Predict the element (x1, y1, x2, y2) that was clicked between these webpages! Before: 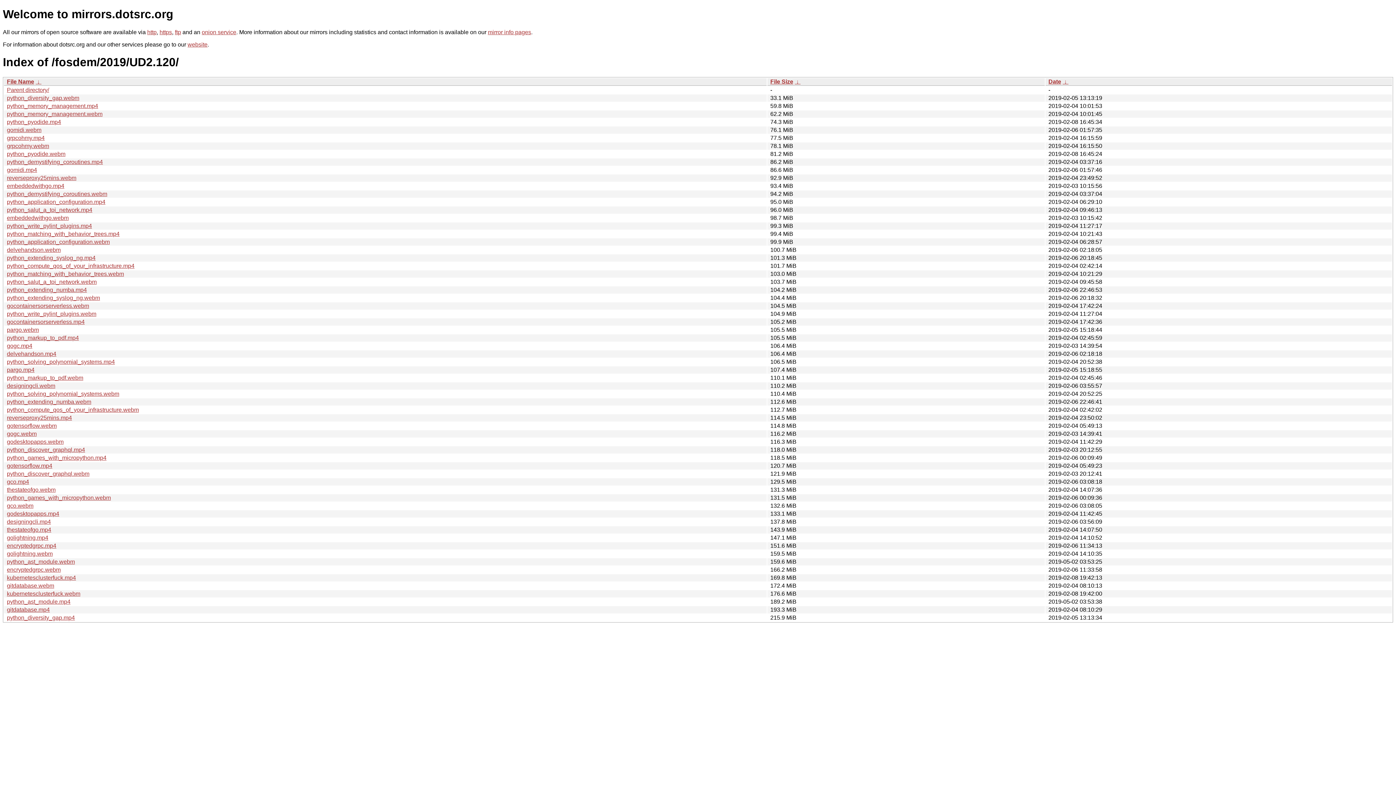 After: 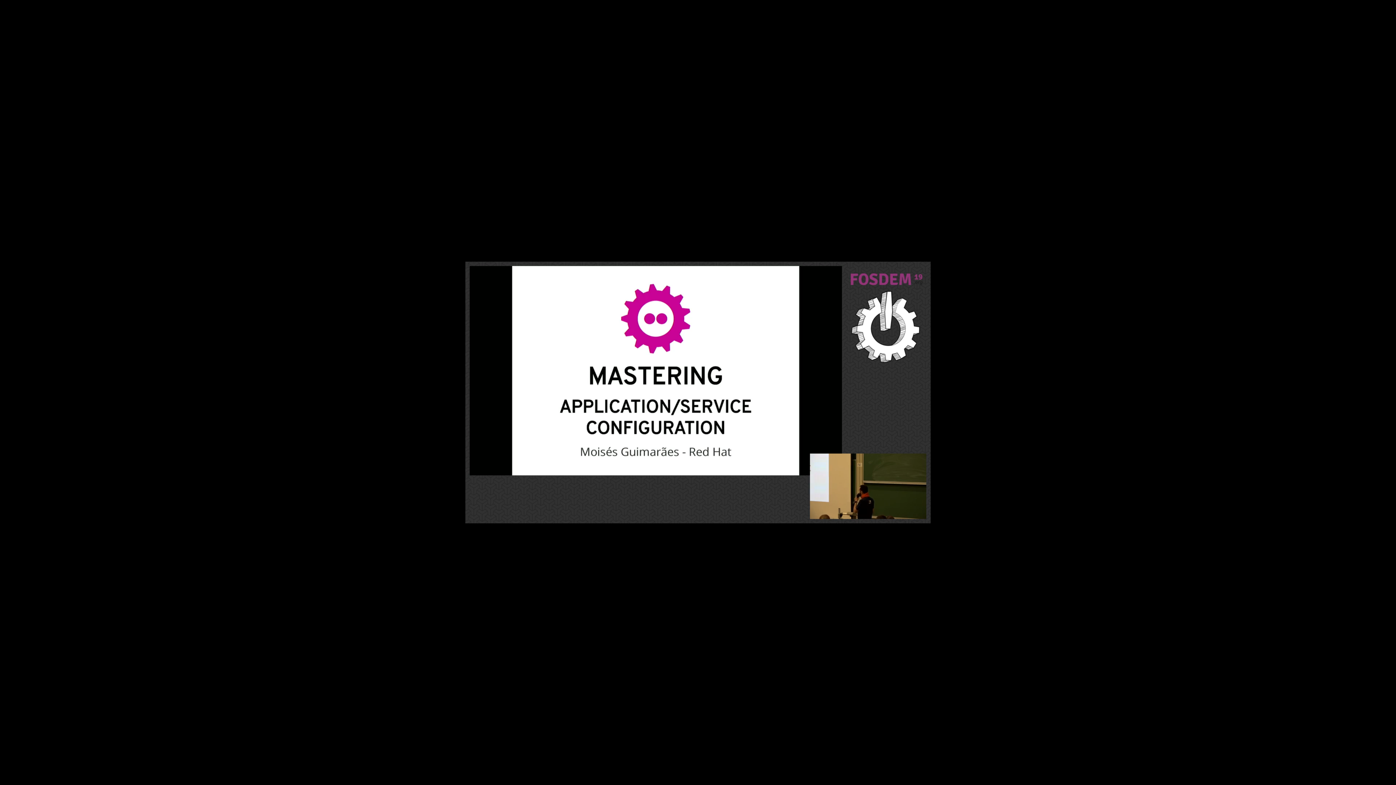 Action: label: python_application_configuration.mp4 bbox: (6, 198, 105, 205)